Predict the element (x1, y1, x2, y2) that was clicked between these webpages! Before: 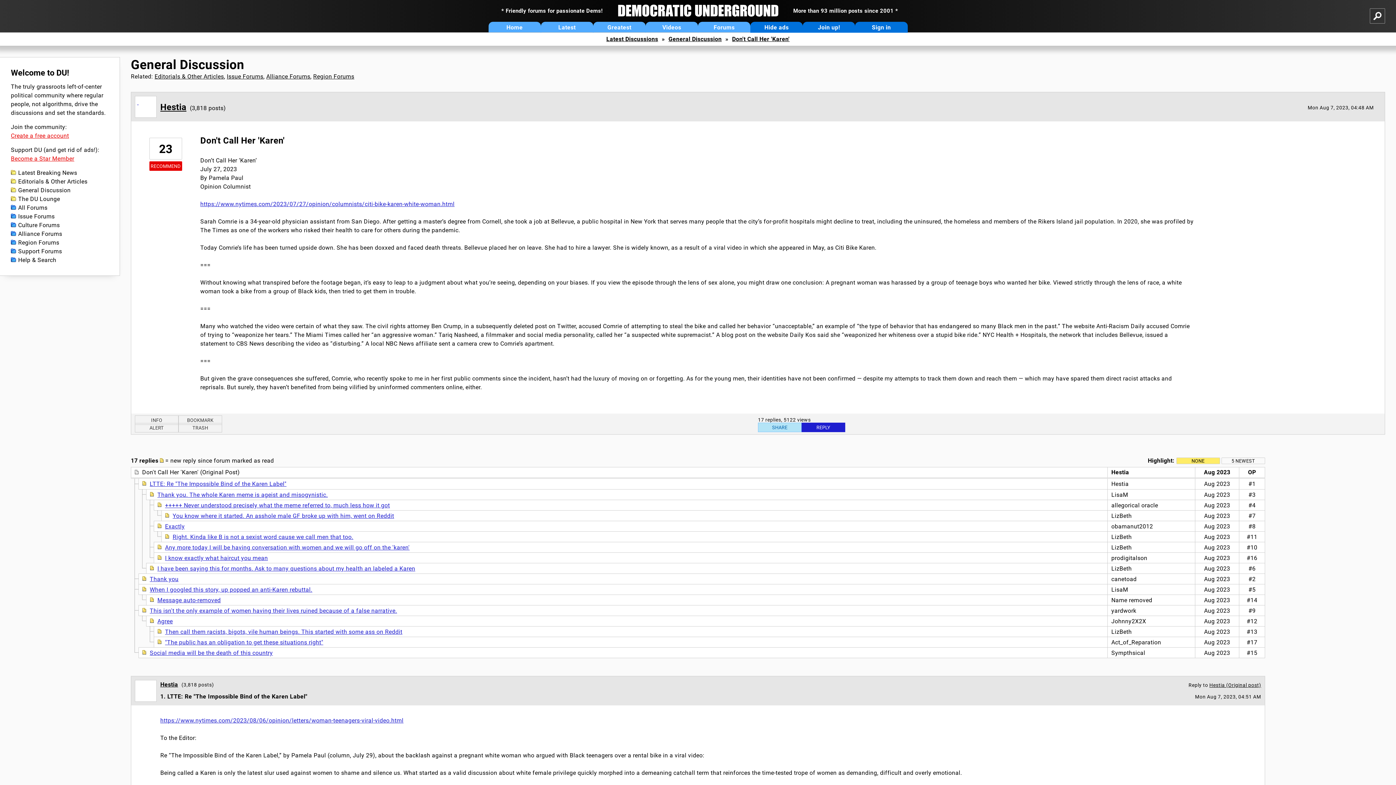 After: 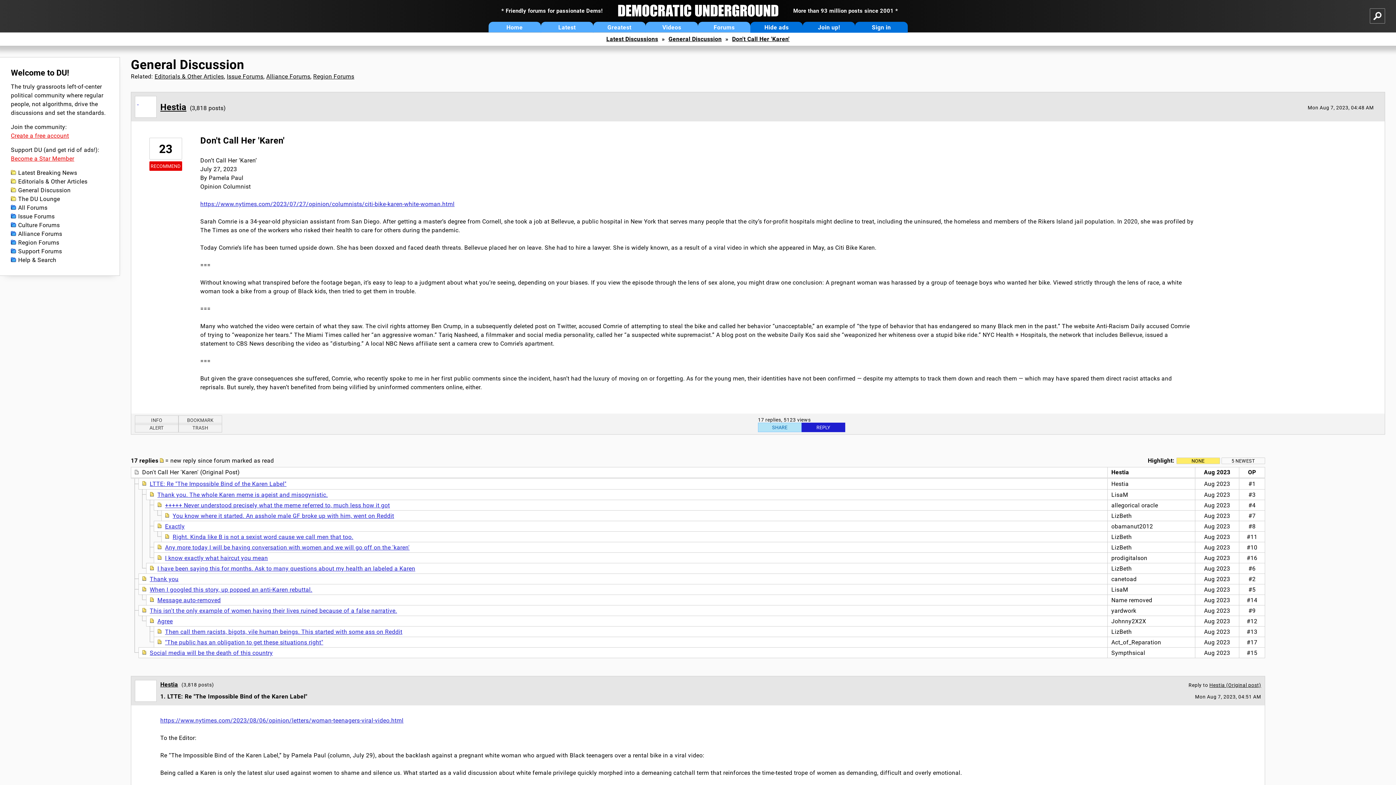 Action: bbox: (732, 35, 789, 42) label: Don't Call Her 'Karen'